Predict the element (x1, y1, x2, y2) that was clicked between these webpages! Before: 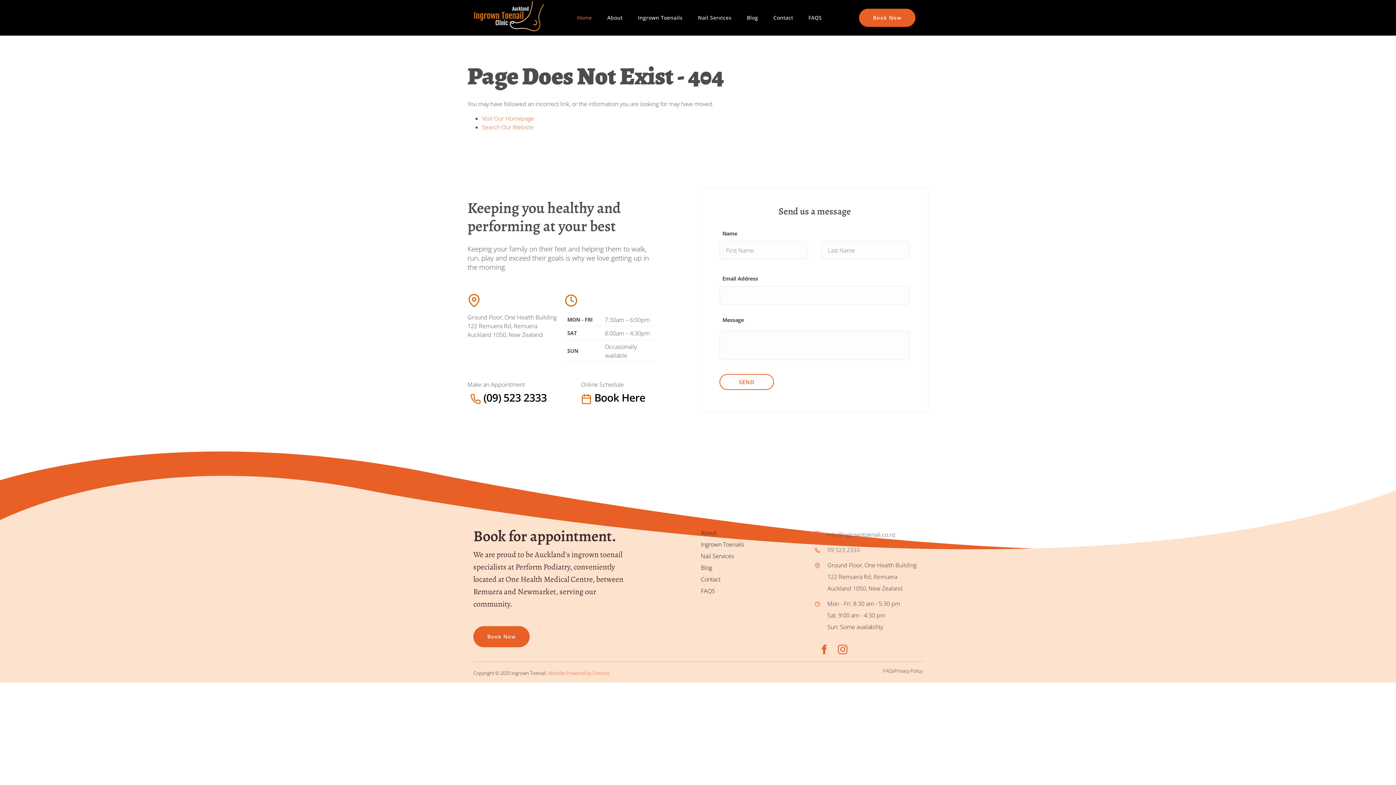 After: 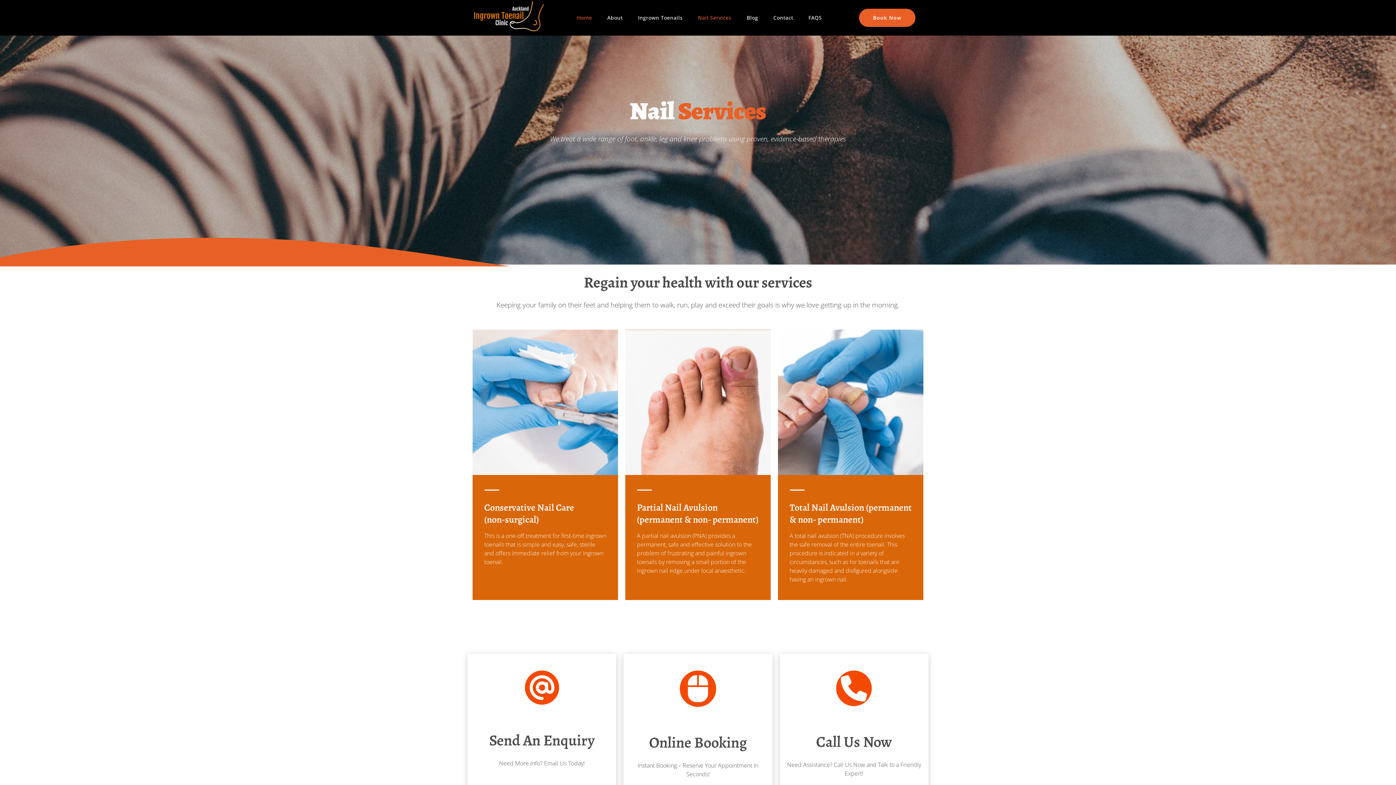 Action: label: Nail Services bbox: (701, 552, 734, 560)